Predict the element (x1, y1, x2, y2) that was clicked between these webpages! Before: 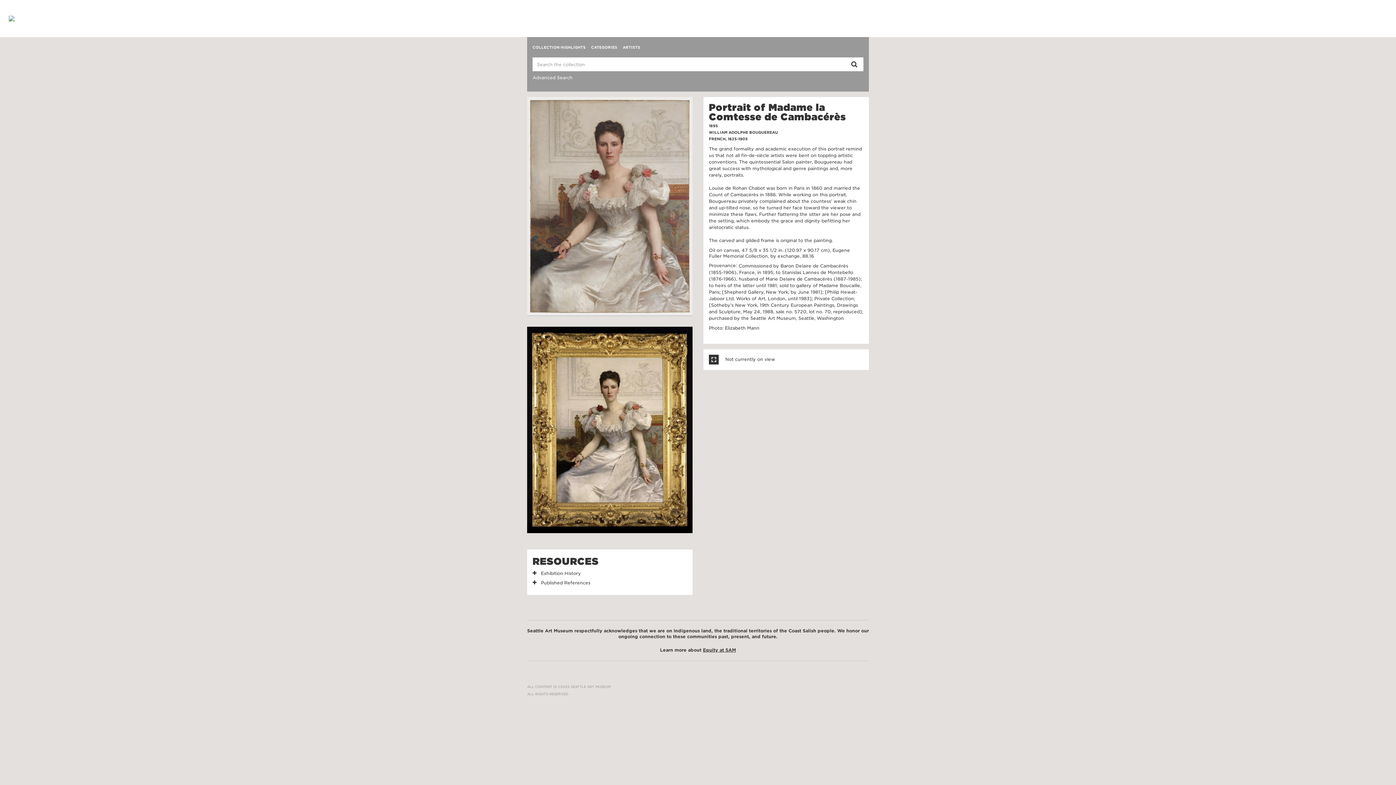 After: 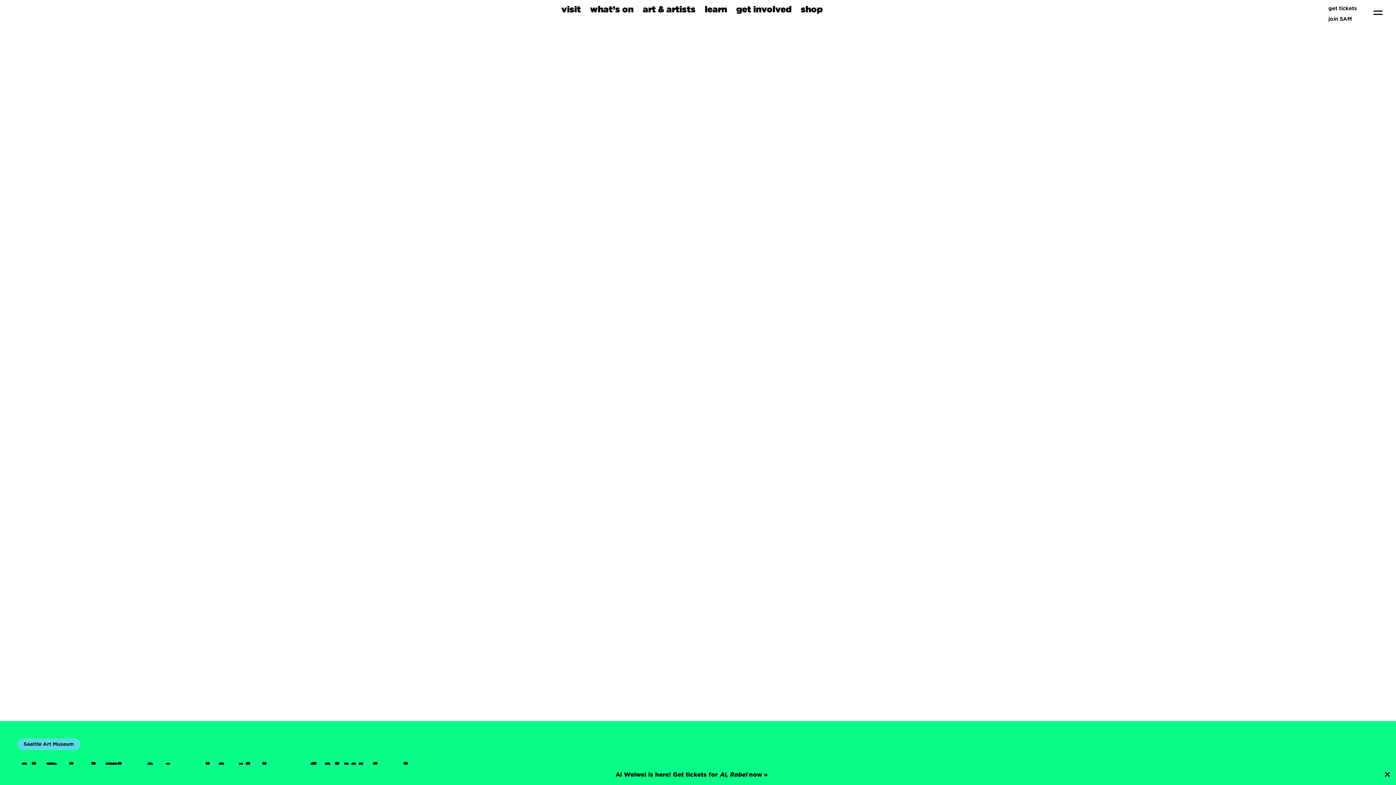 Action: bbox: (0, 15, 14, 21)